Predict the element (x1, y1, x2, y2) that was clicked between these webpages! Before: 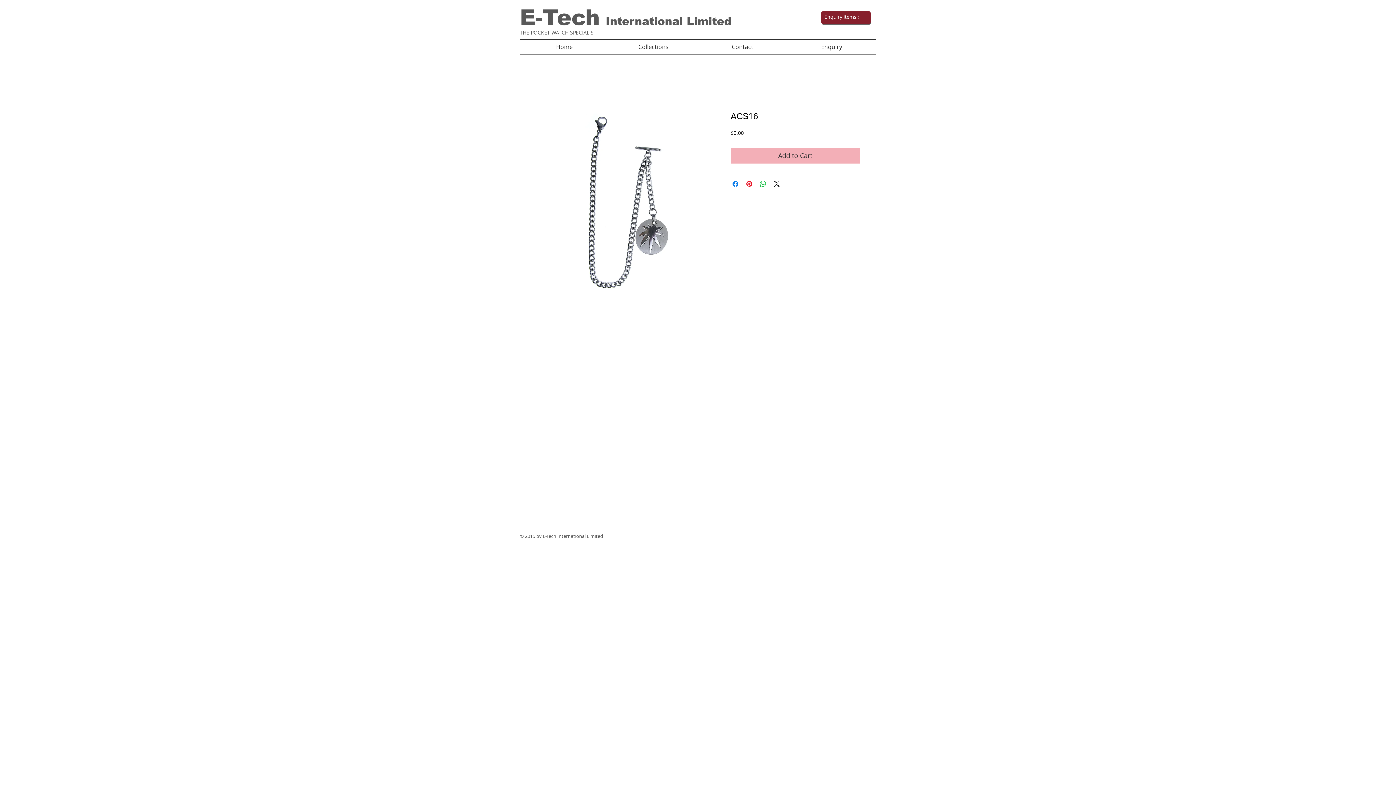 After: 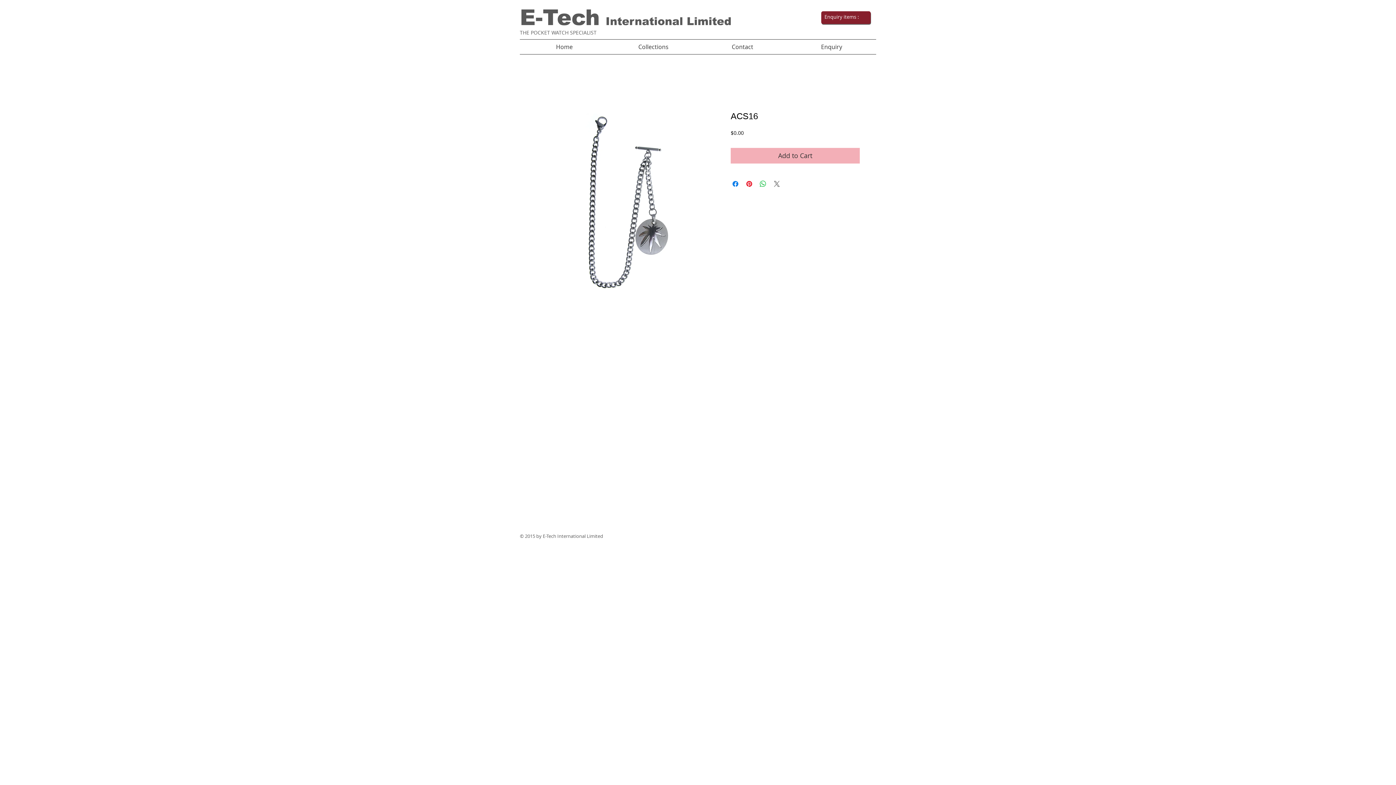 Action: bbox: (772, 179, 781, 188) label: Share on X